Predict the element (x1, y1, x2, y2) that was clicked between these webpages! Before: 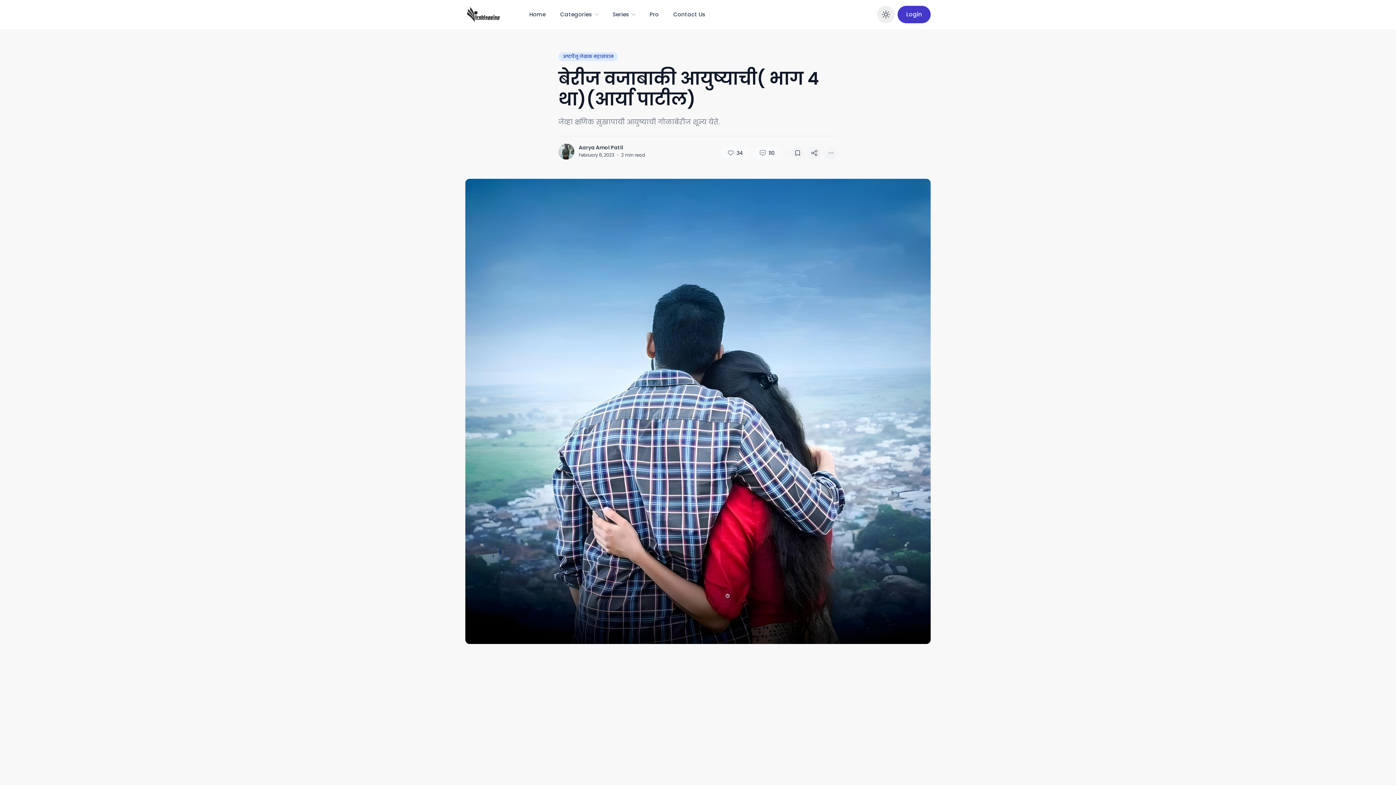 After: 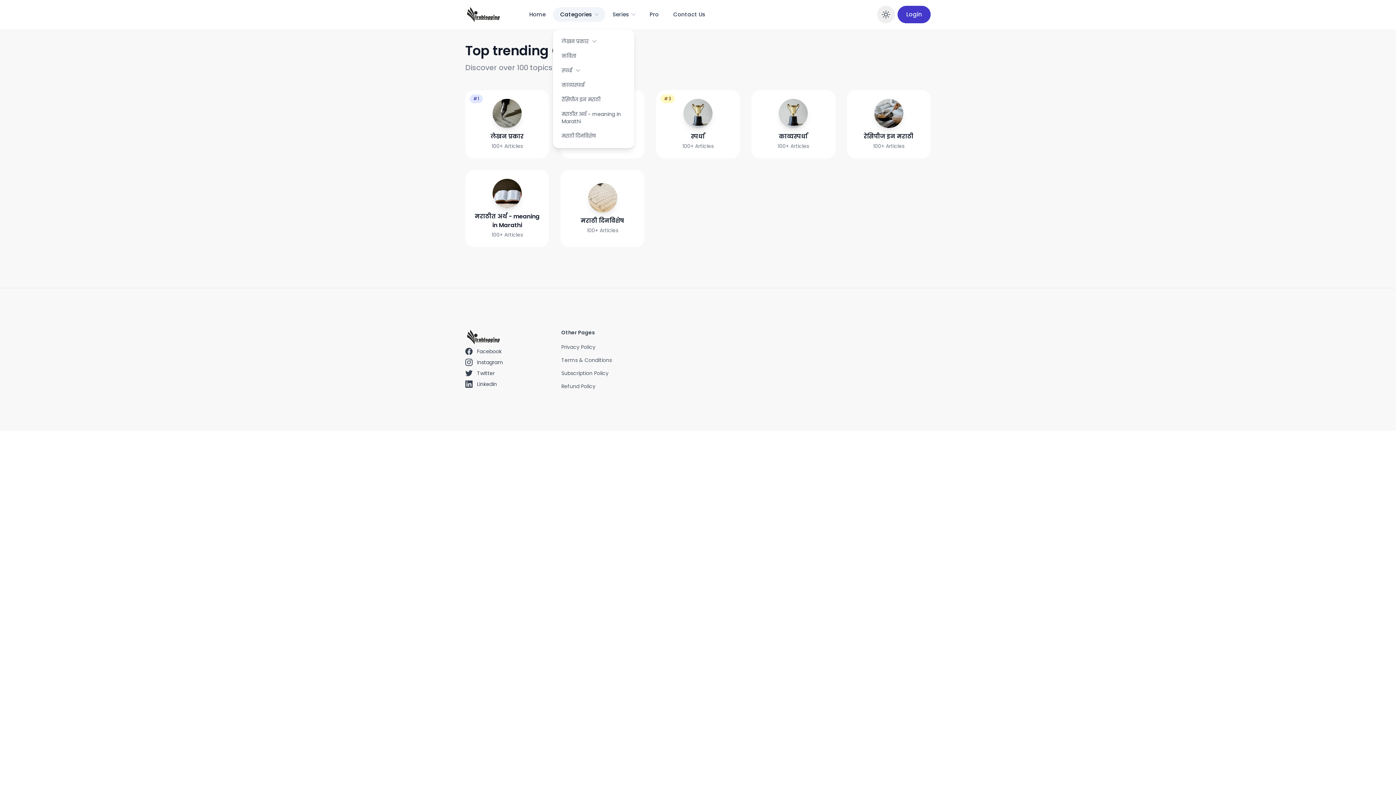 Action: bbox: (553, 7, 605, 21) label: Categories